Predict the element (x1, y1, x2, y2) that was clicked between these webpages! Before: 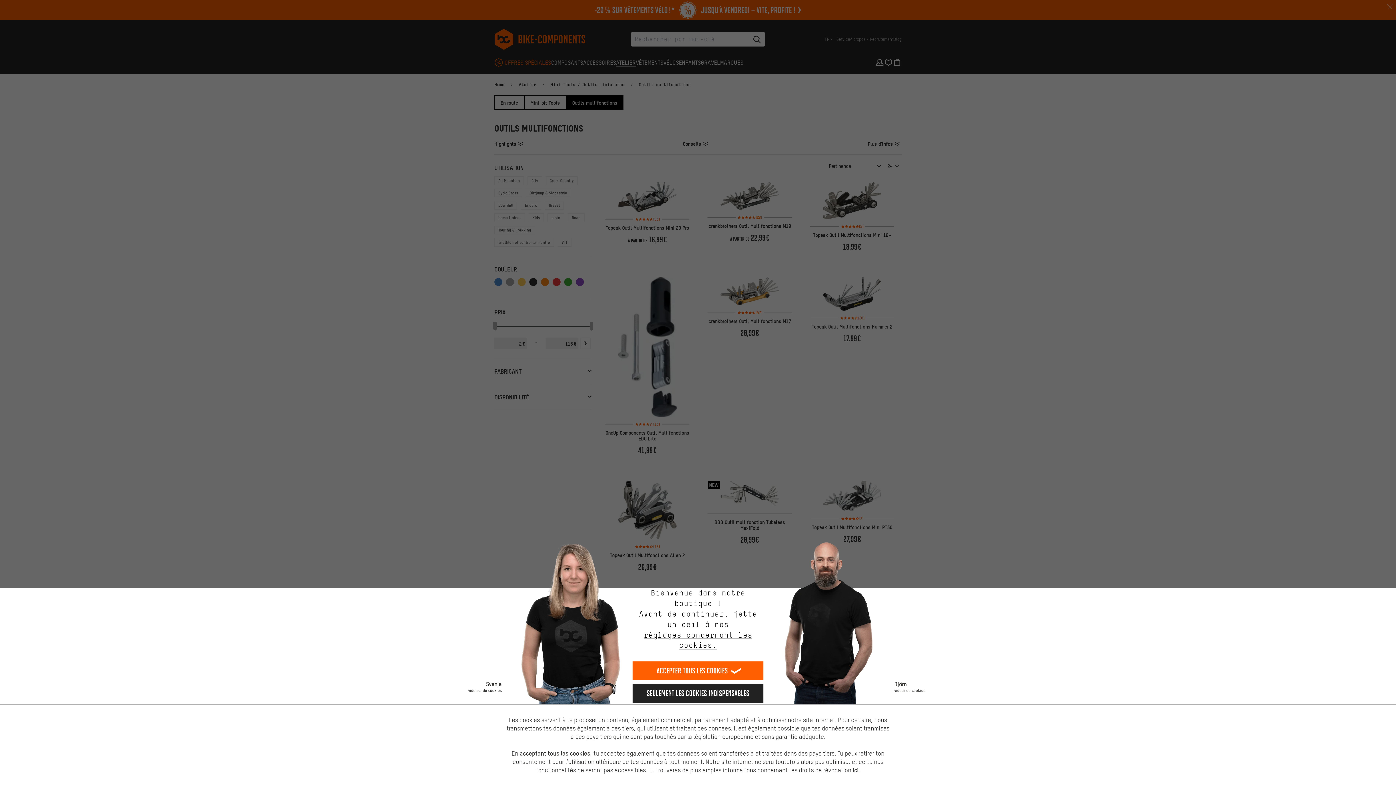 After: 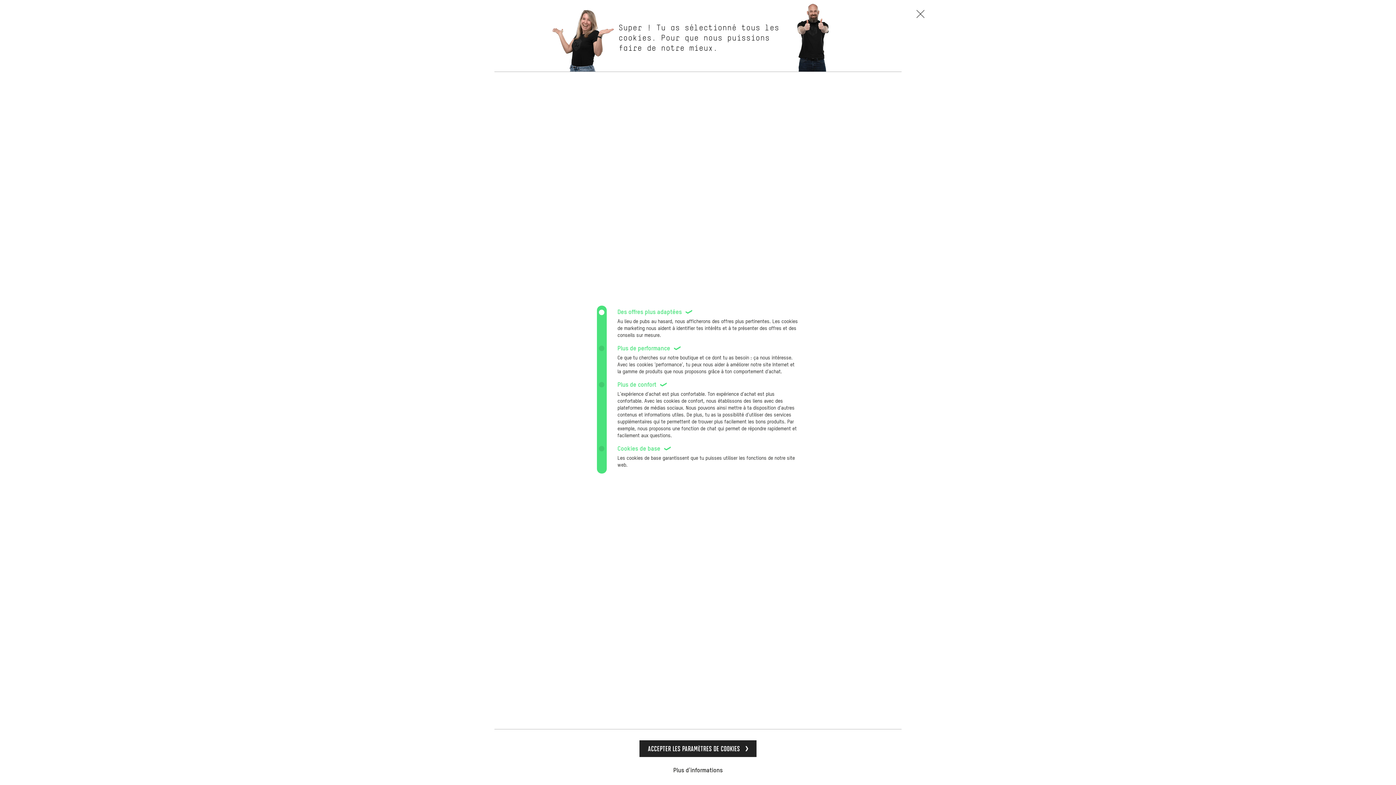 Action: bbox: (632, 630, 763, 650) label: réglages concernant les cookies.